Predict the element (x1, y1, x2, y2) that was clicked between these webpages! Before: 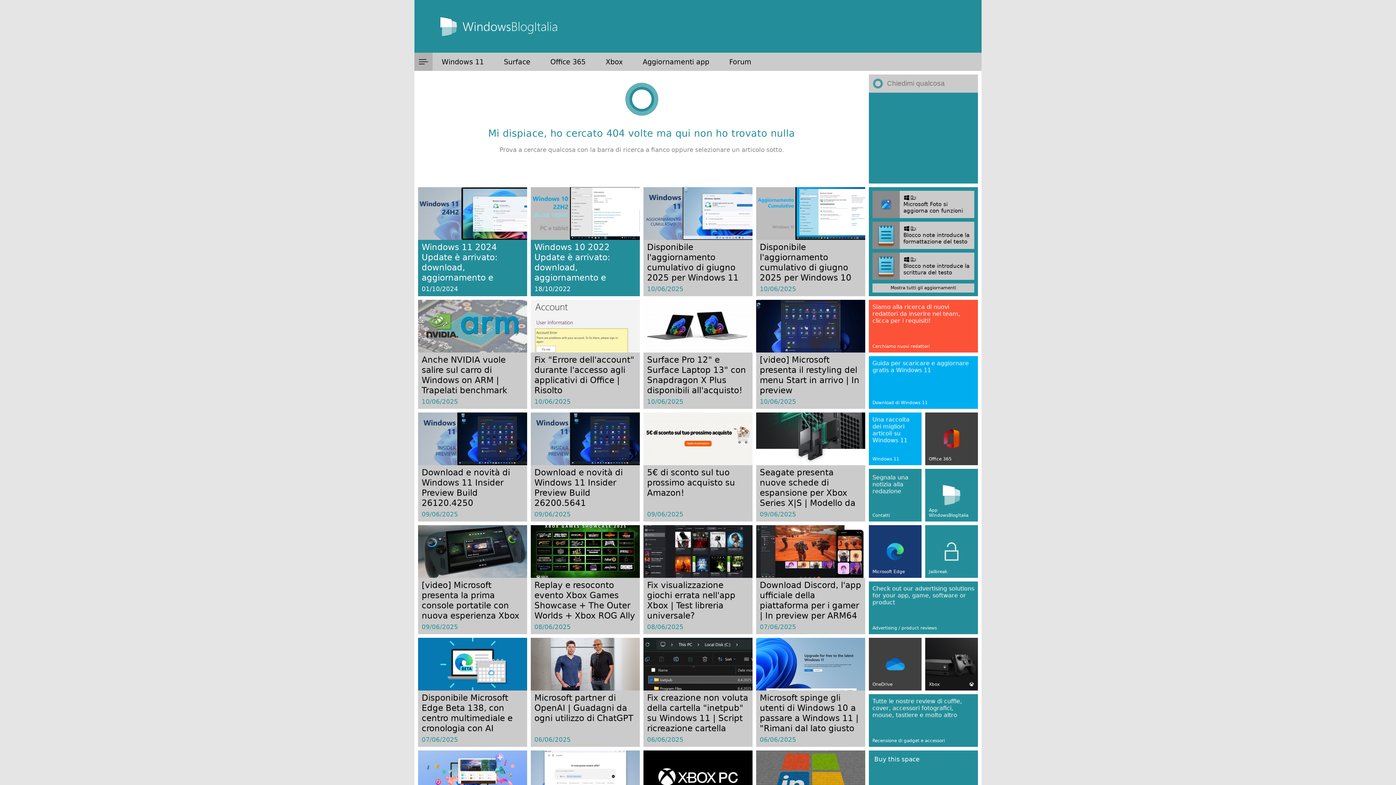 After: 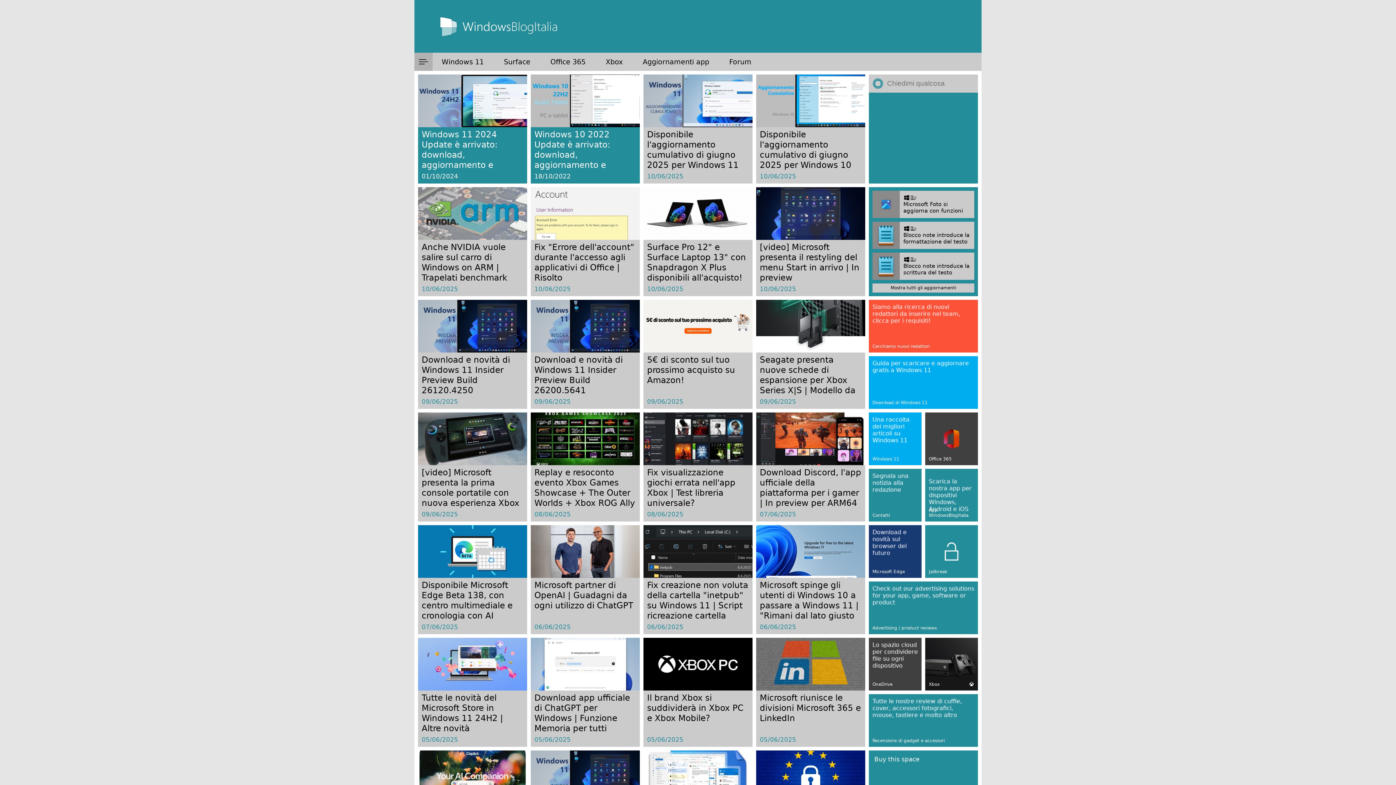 Action: bbox: (414, 0, 981, 52)